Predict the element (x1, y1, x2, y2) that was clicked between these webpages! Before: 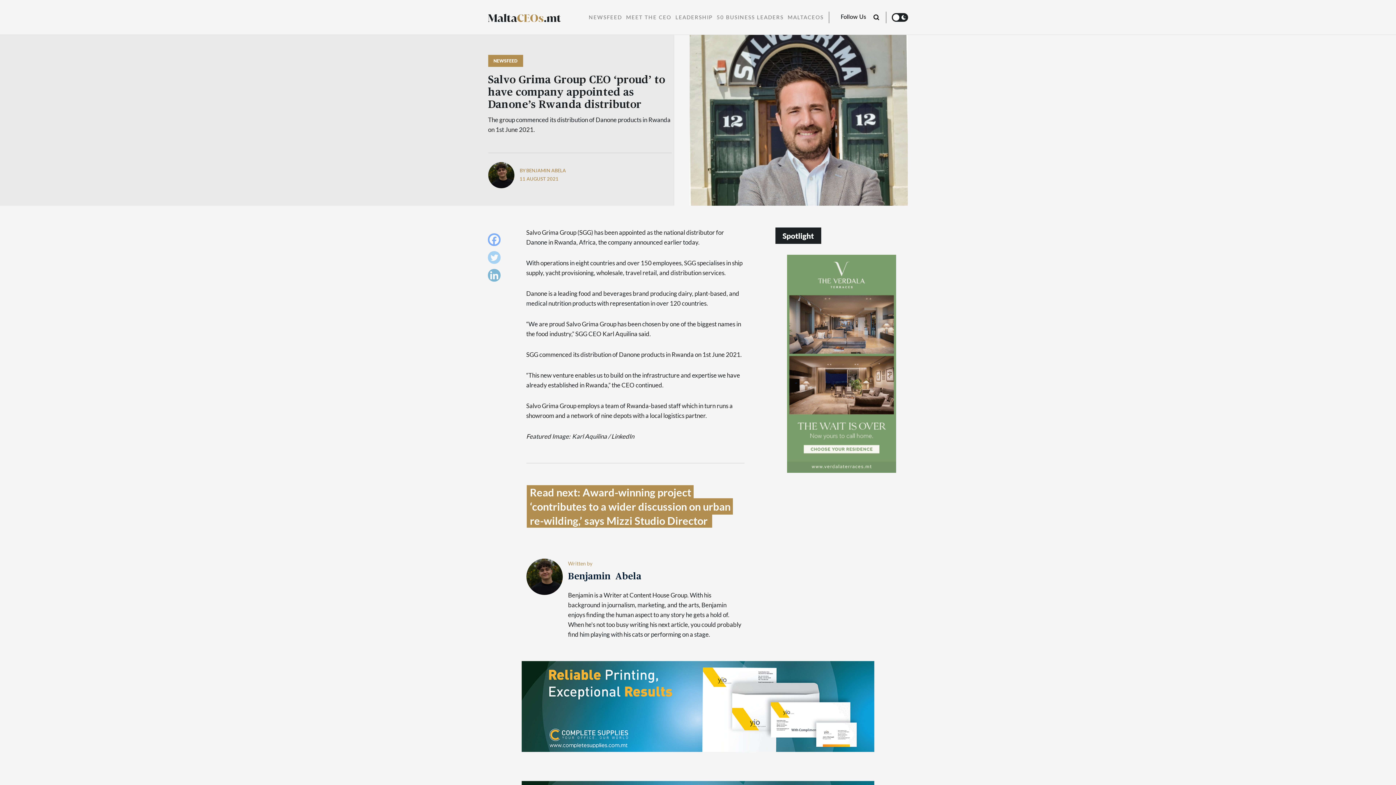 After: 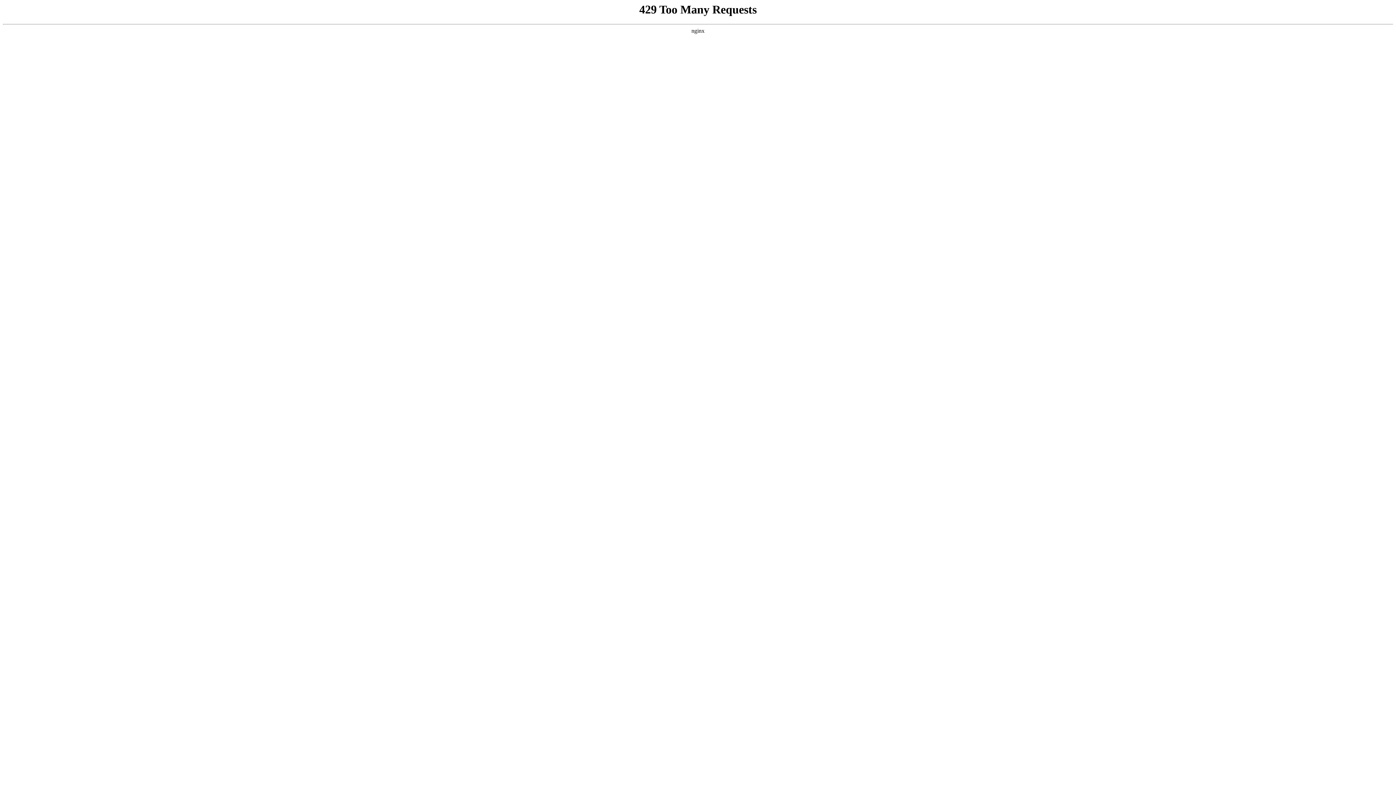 Action: label: NEWSFEED bbox: (488, 54, 523, 66)